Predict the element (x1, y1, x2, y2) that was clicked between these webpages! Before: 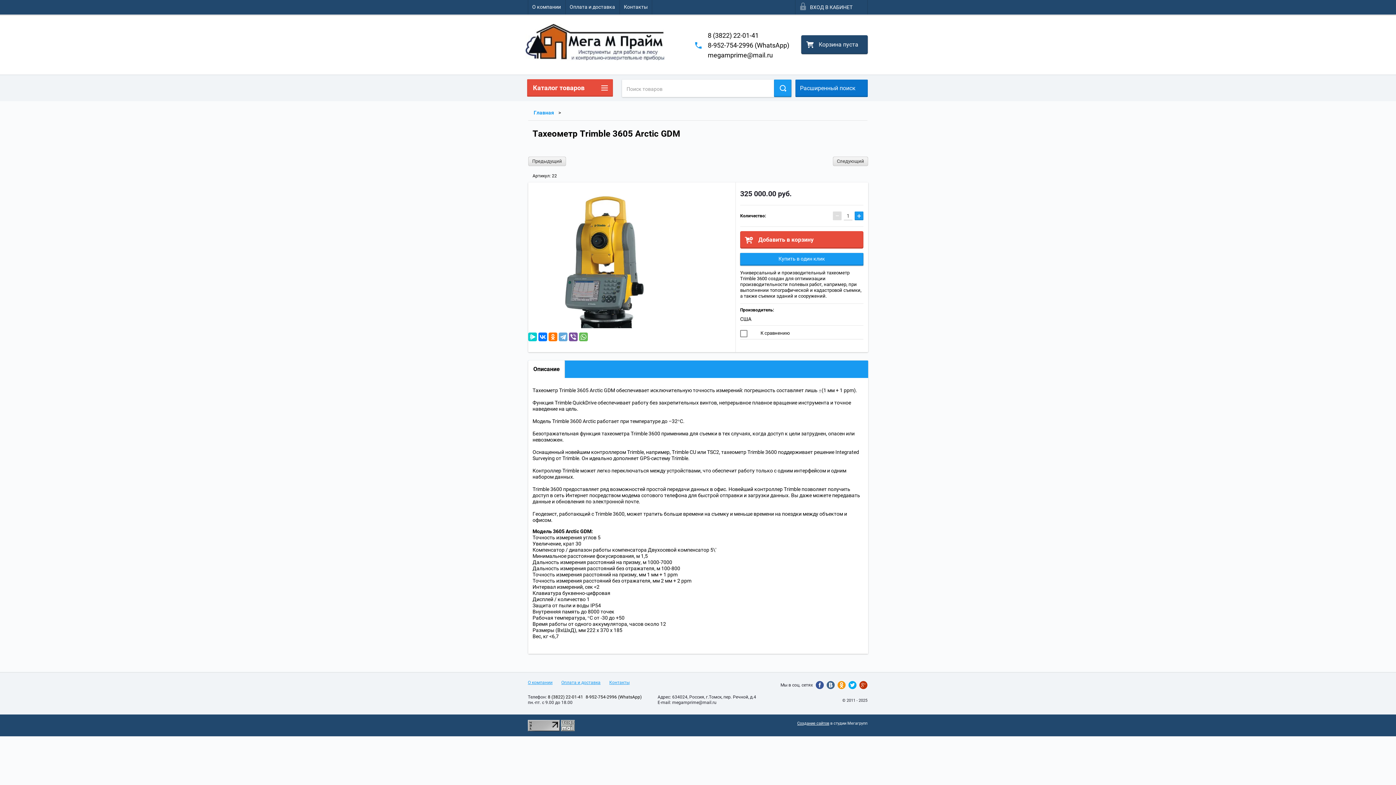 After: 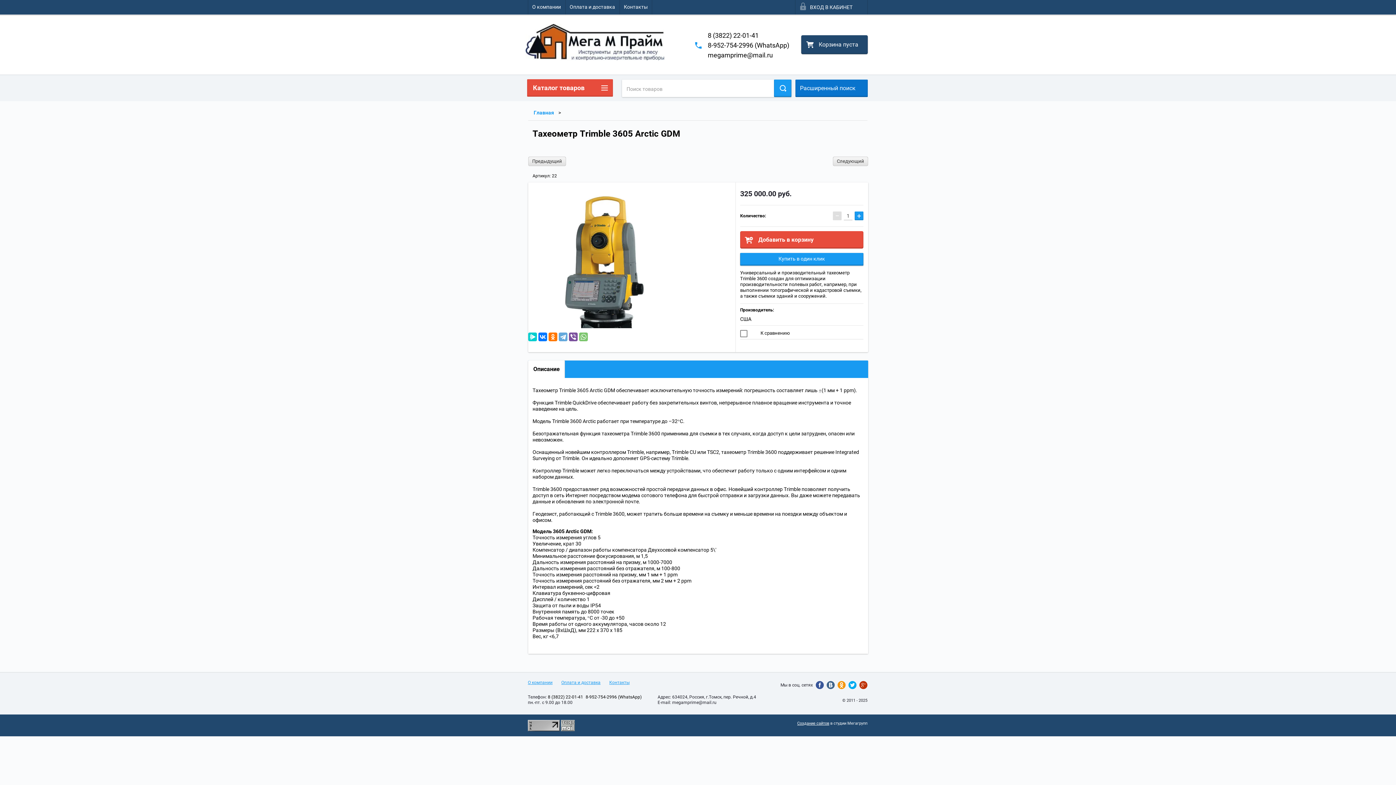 Action: bbox: (579, 332, 588, 341)